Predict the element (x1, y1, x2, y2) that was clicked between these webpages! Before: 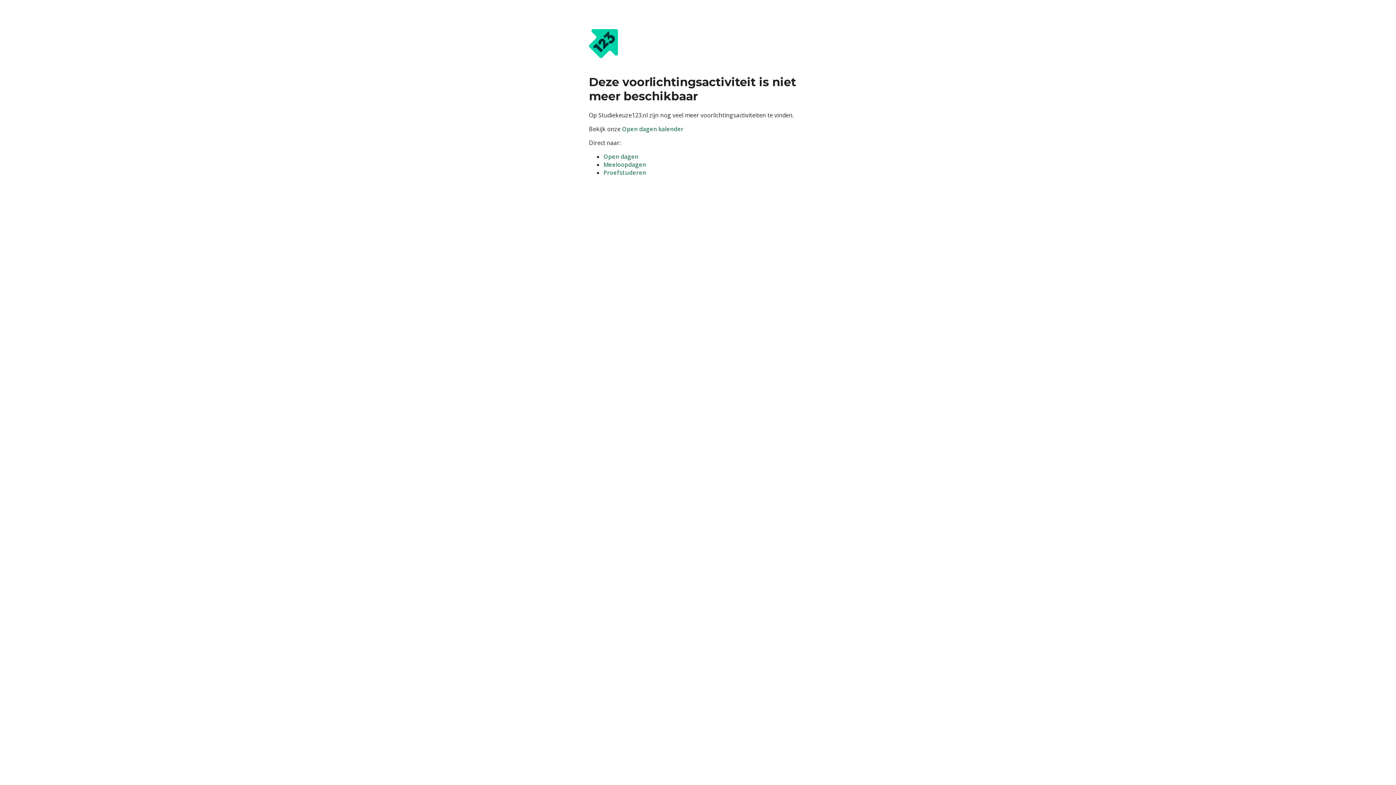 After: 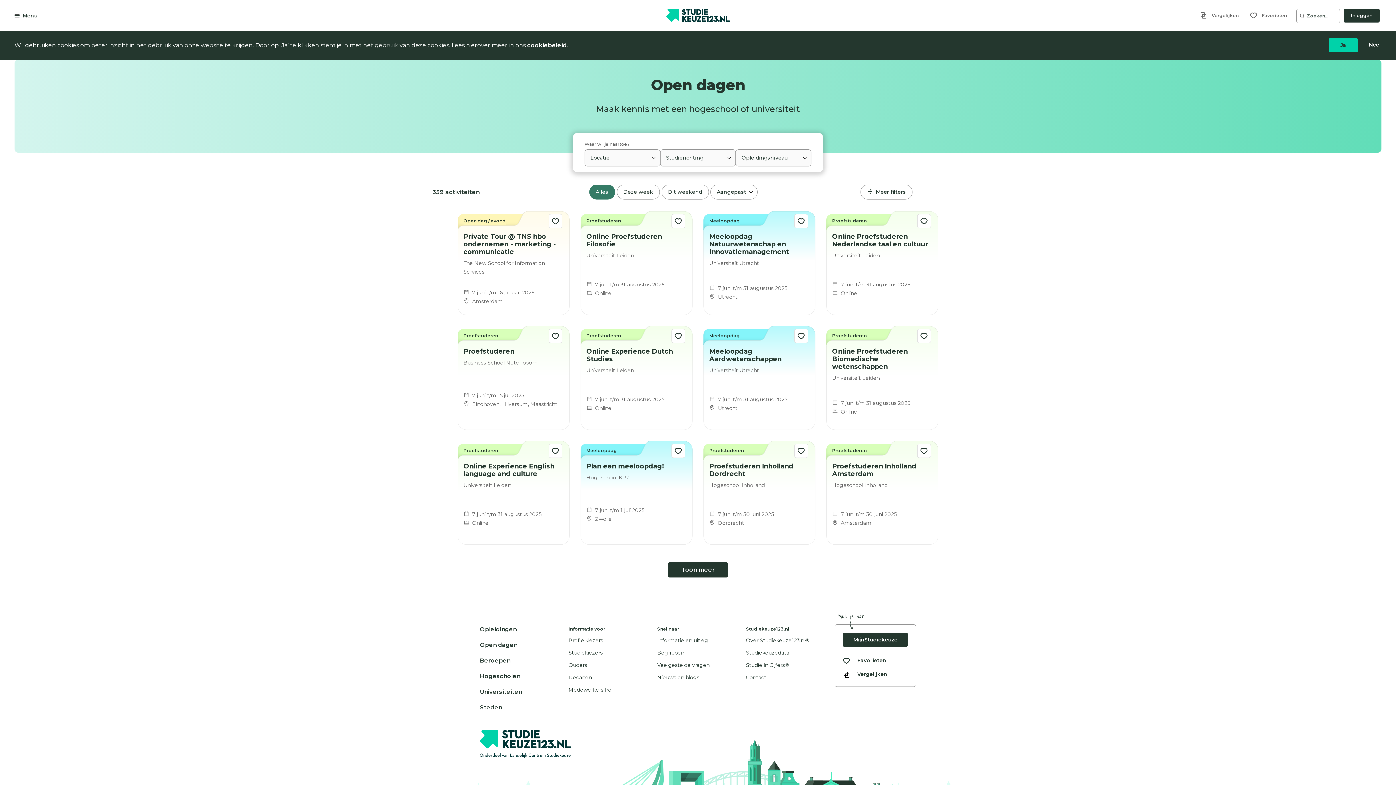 Action: bbox: (603, 160, 646, 168) label: Meeloopdagen